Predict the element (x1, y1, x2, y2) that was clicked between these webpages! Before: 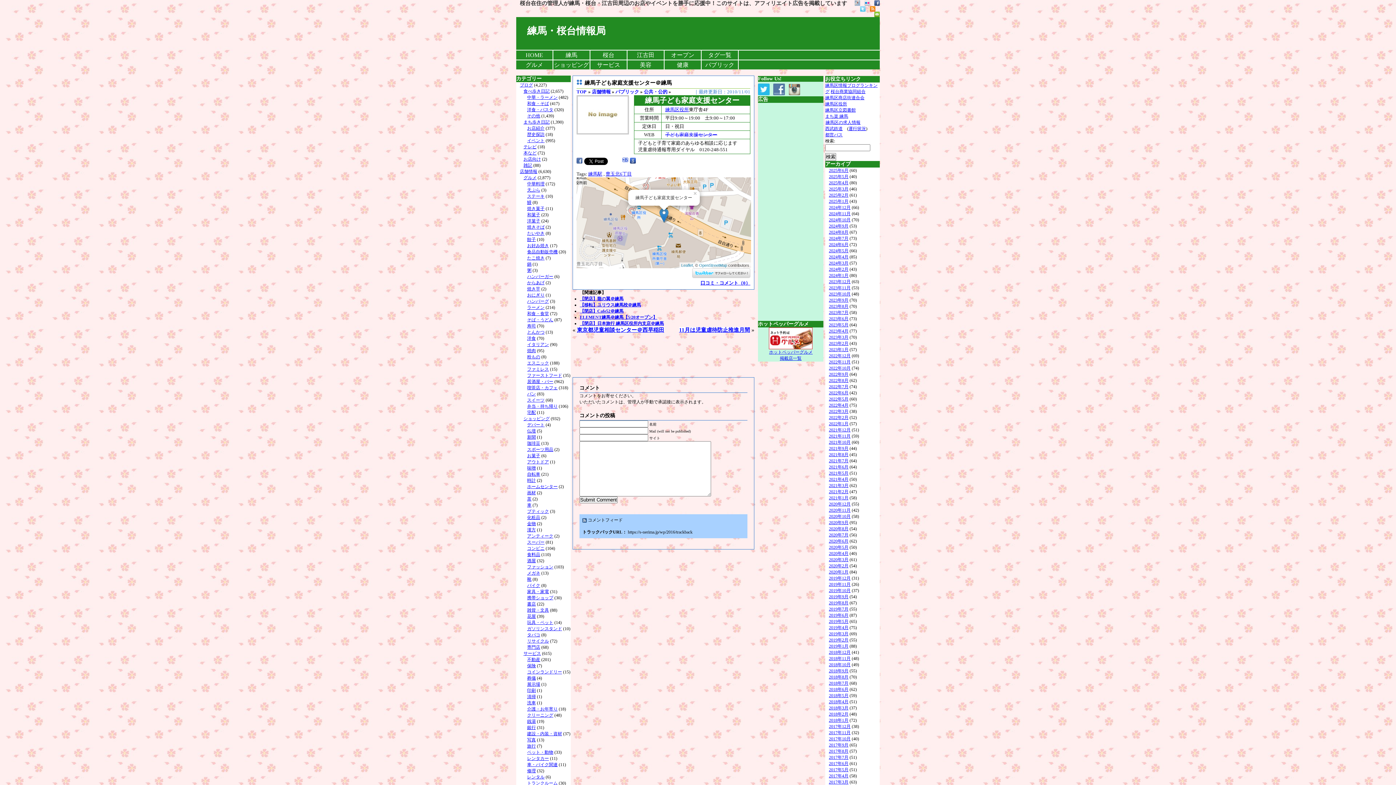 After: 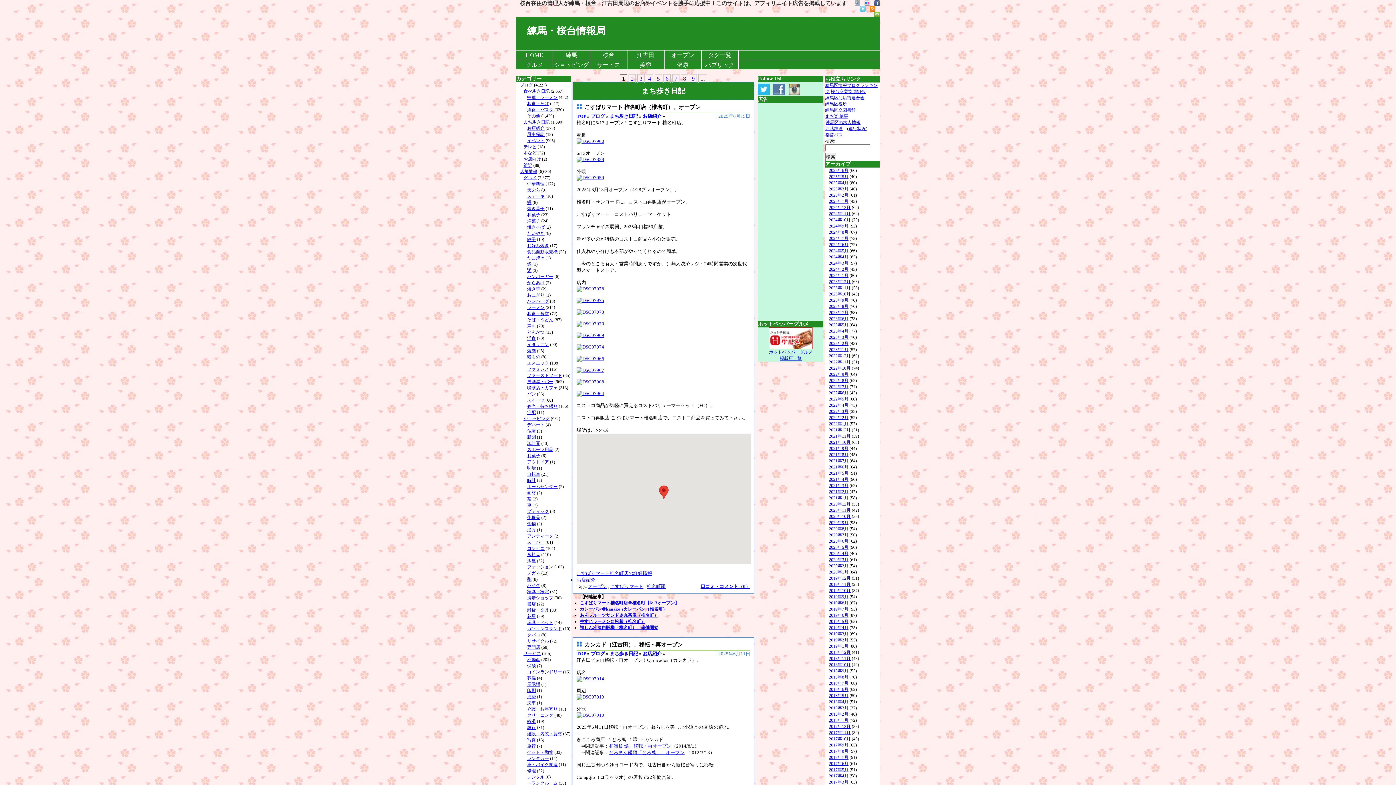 Action: label: まち歩き日記 bbox: (523, 119, 549, 124)